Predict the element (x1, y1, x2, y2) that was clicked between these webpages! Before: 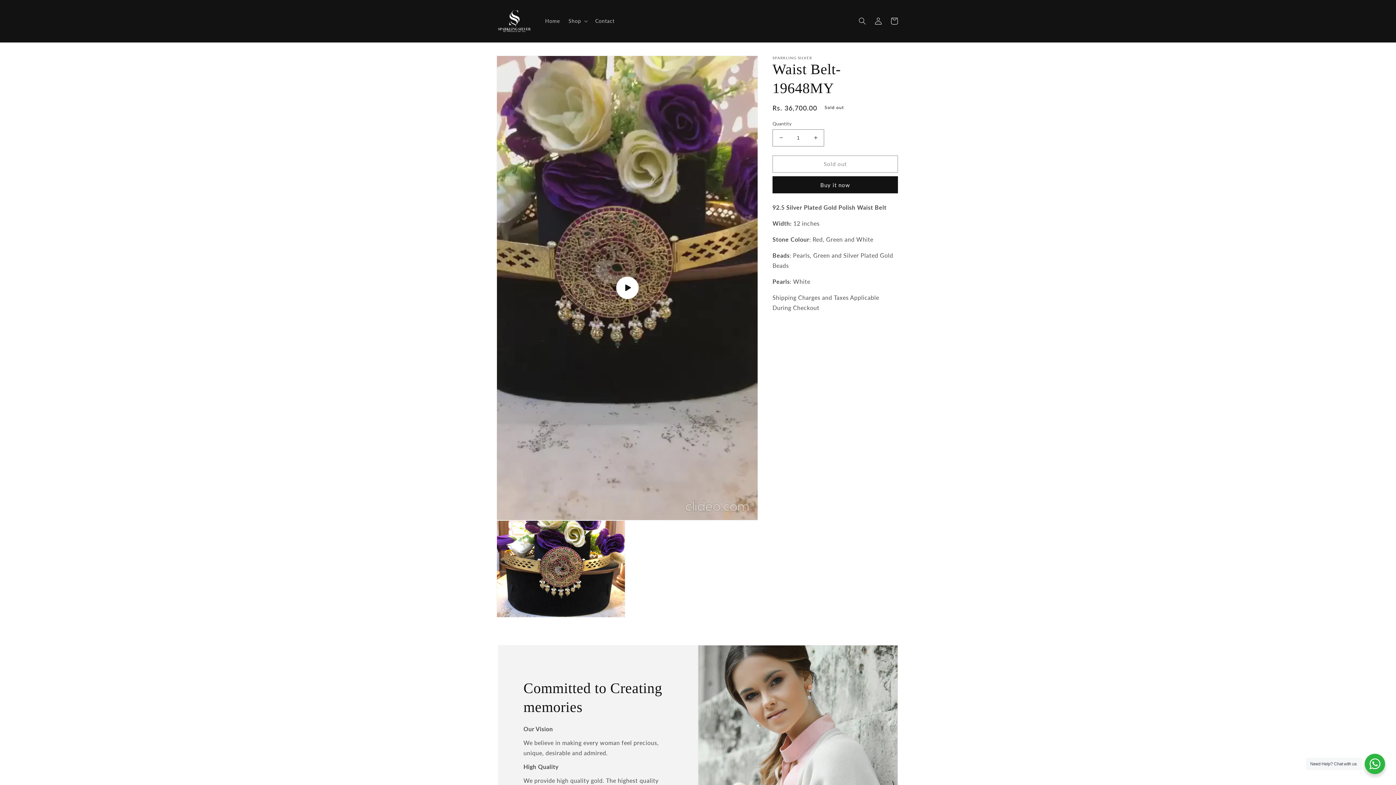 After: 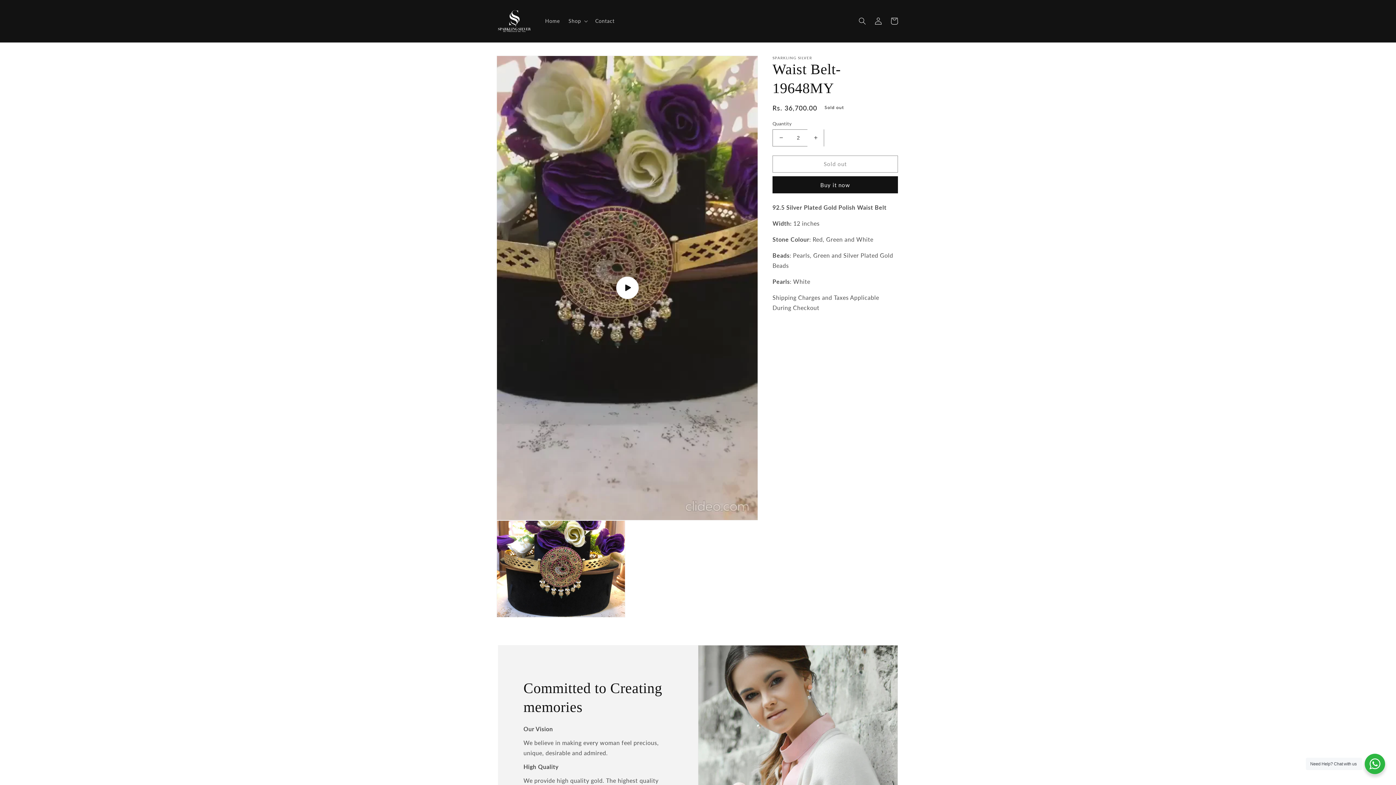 Action: label: Increase quantity for Waist Belt-19648MY bbox: (807, 129, 824, 146)